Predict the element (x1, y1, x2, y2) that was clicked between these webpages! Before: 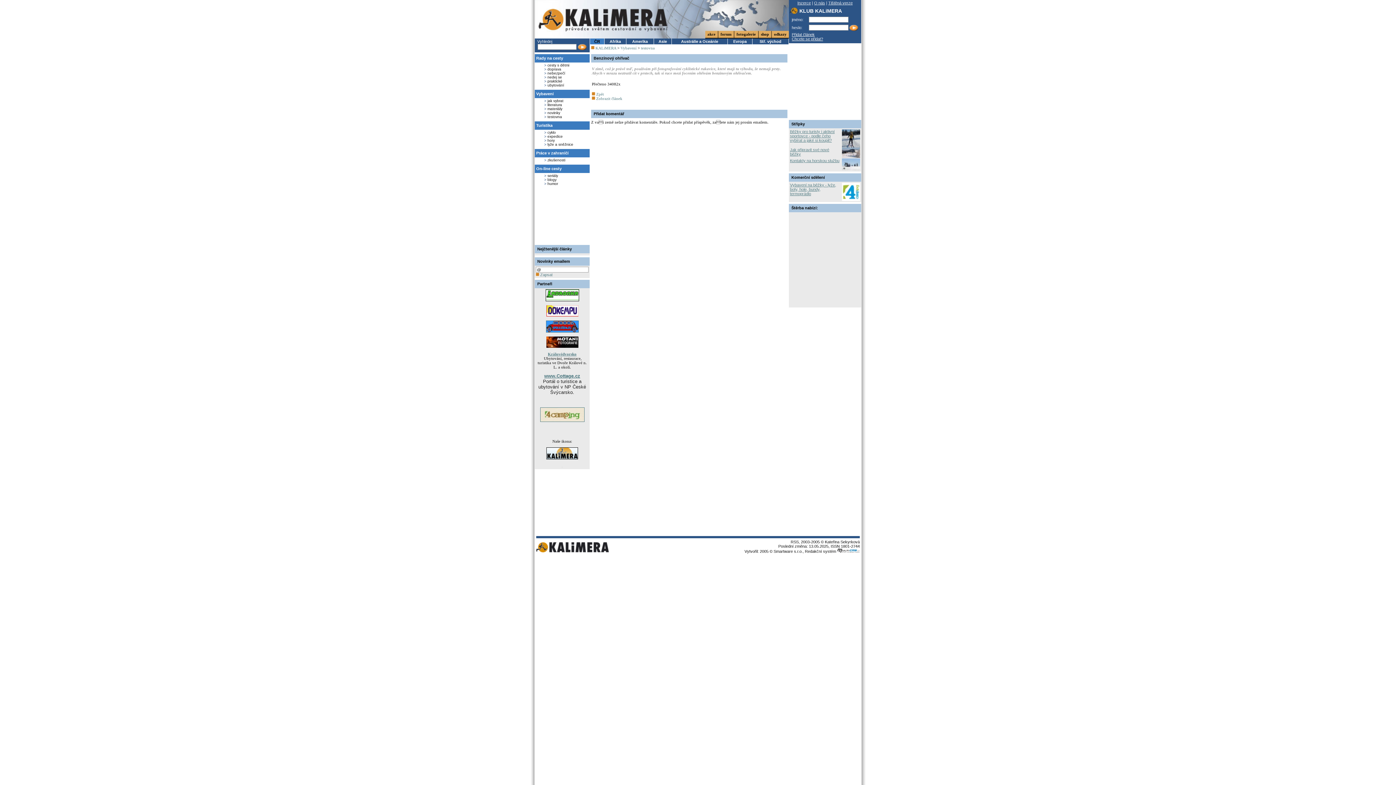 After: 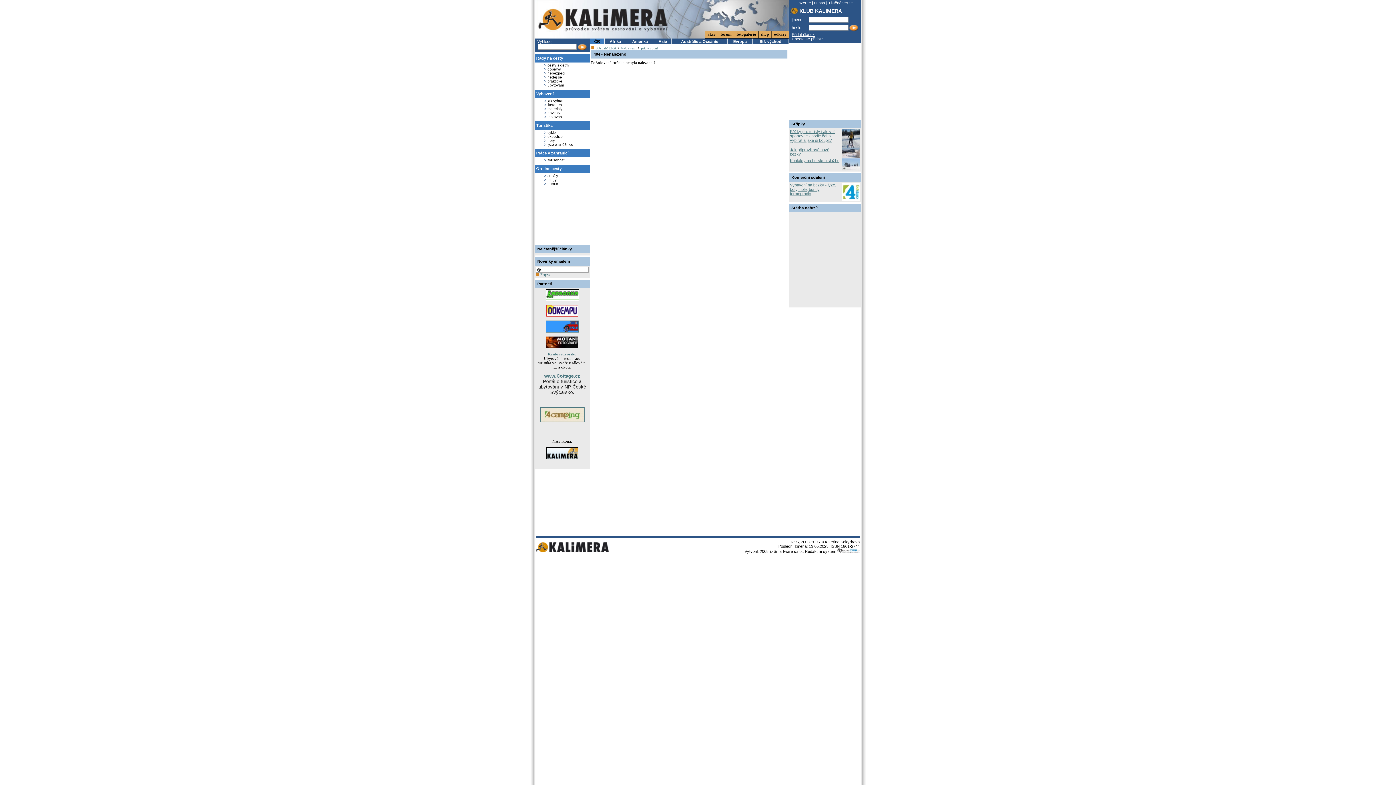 Action: label: Běžky pro turisty i aktivní sportovce - podle čeho vybírat a jaké si koupit? bbox: (790, 129, 860, 142)